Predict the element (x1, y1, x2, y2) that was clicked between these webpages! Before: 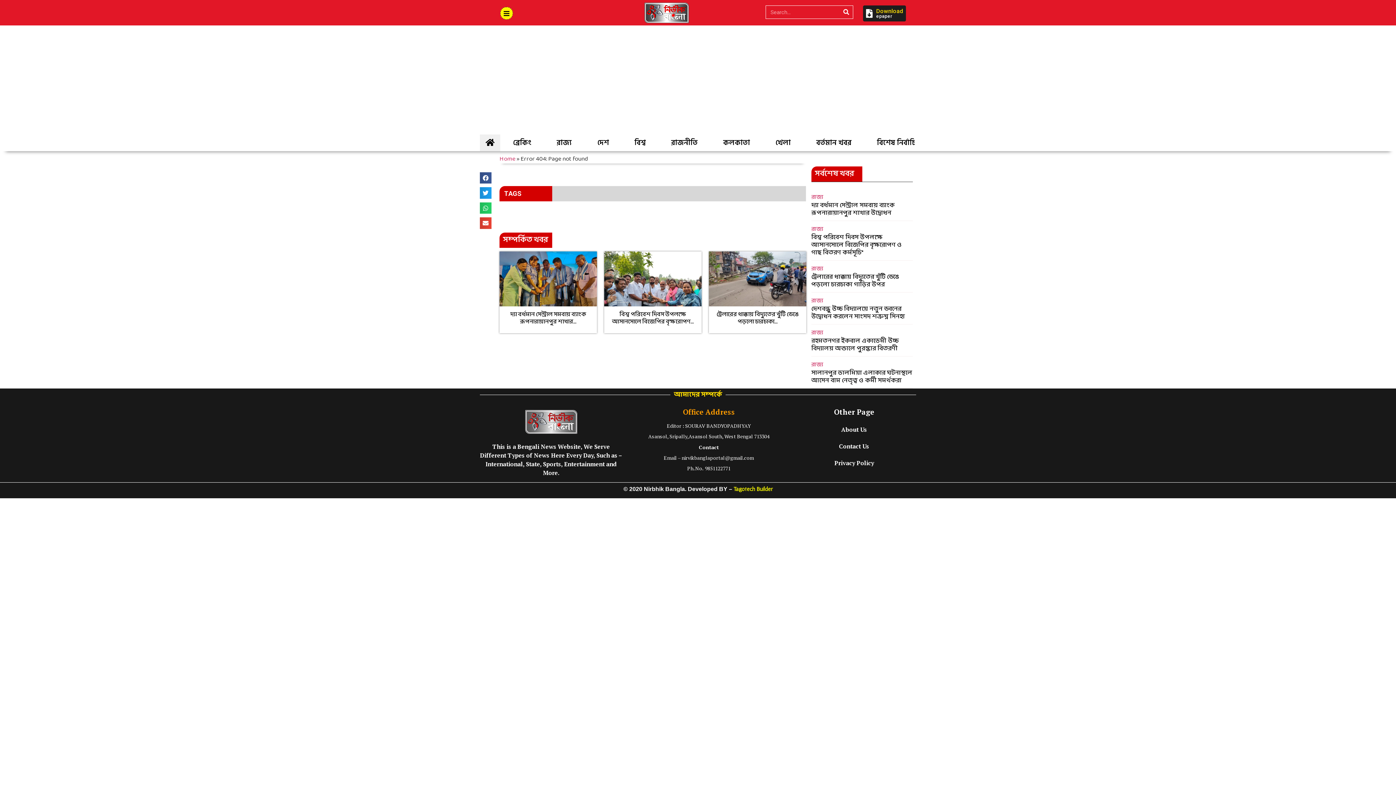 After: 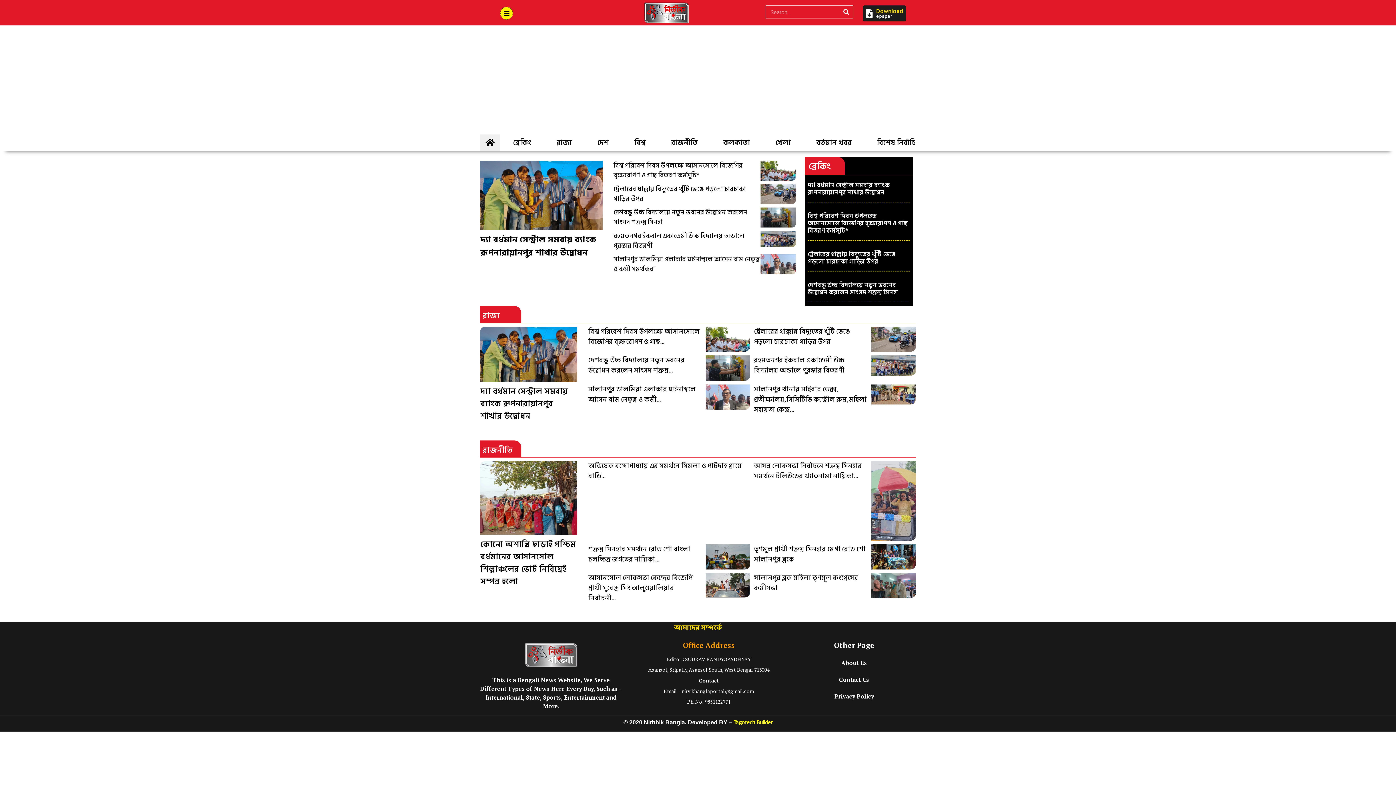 Action: bbox: (568, 1, 764, 23)